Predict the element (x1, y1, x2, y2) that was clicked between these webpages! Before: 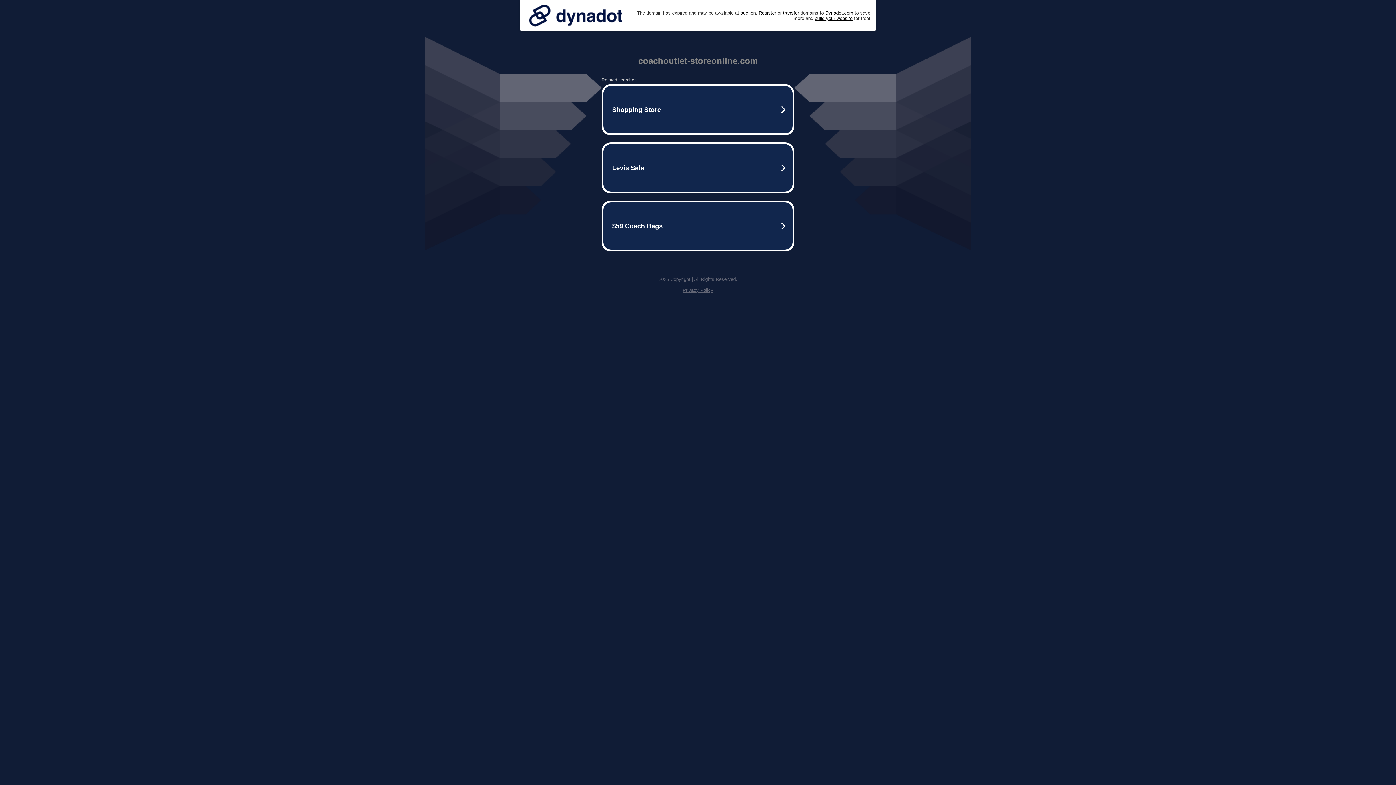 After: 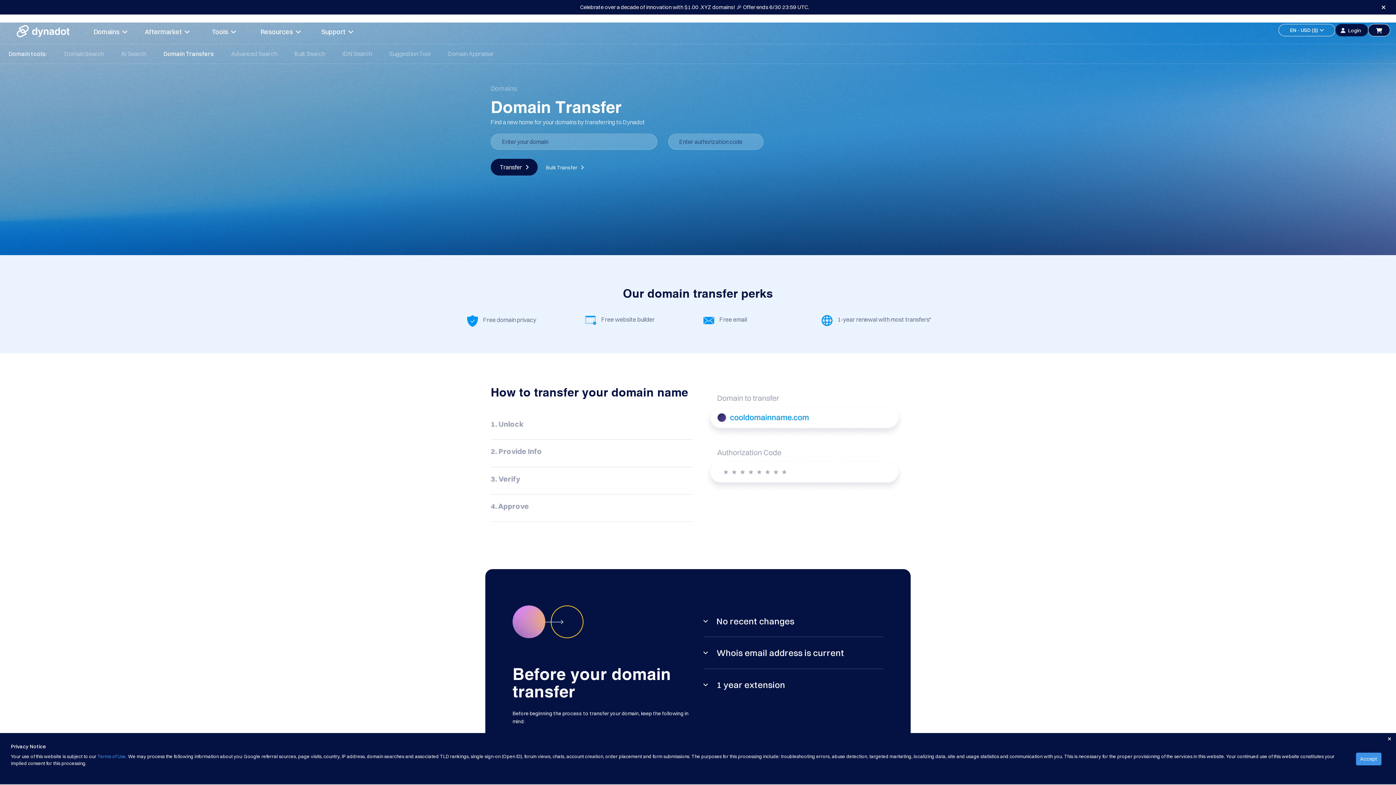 Action: label: transfer bbox: (783, 10, 799, 15)